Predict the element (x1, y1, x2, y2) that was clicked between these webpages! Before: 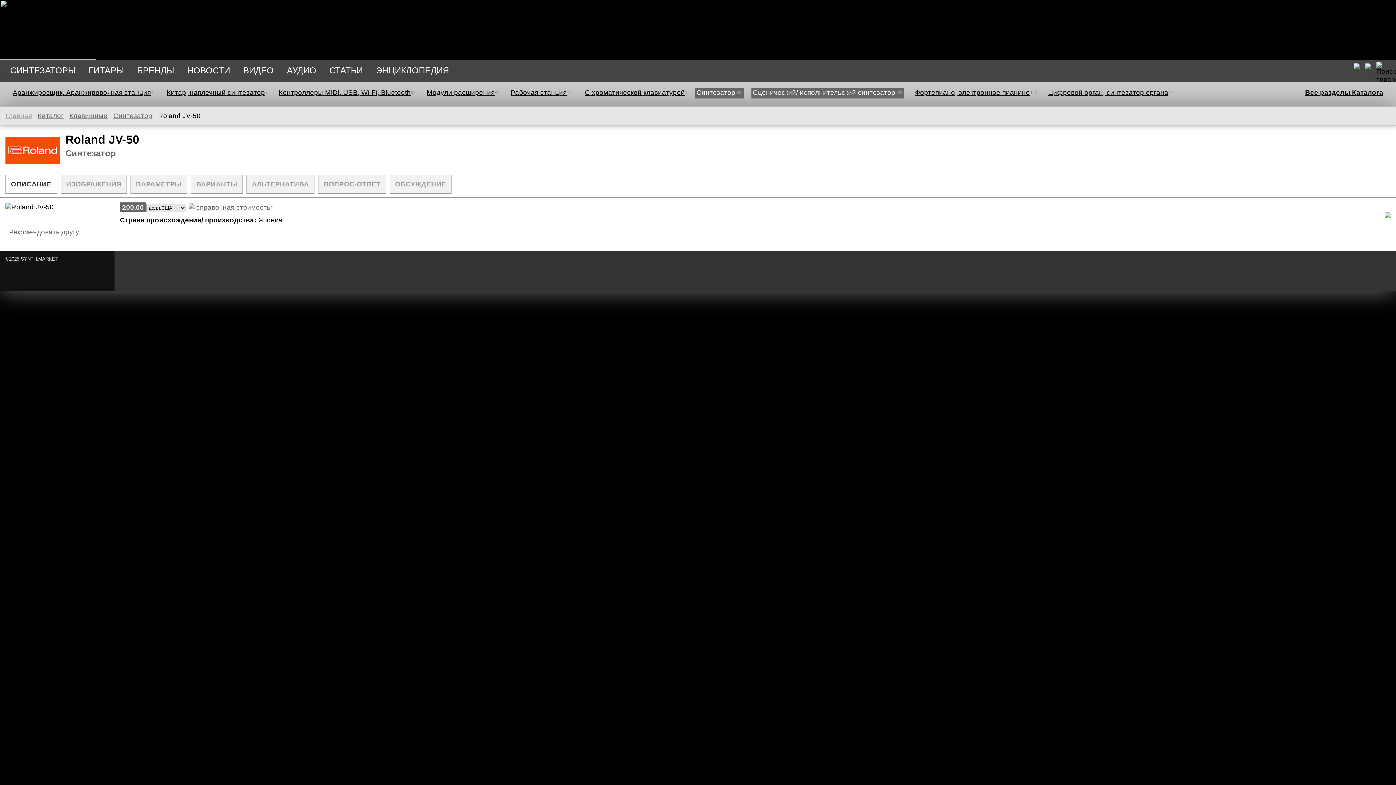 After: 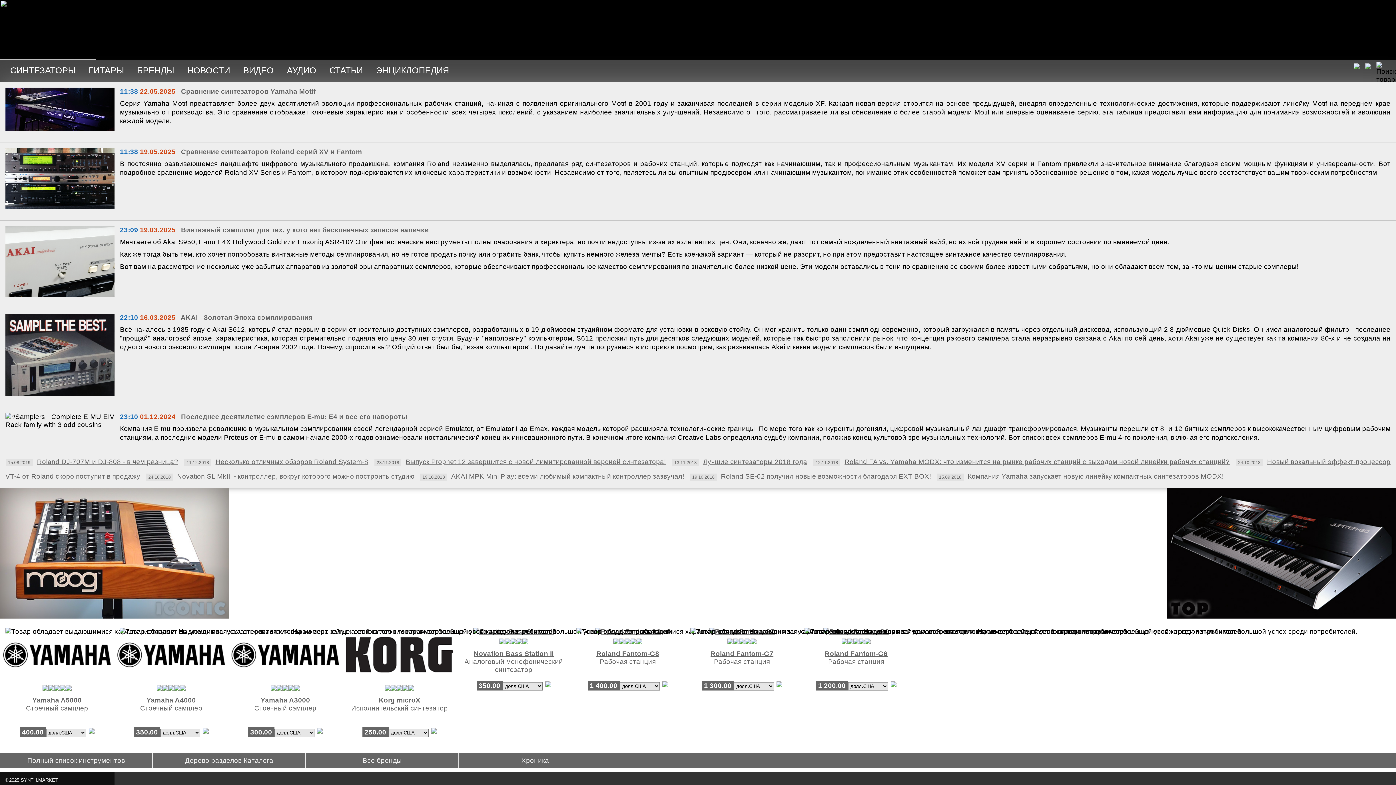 Action: bbox: (0, 53, 96, 61)